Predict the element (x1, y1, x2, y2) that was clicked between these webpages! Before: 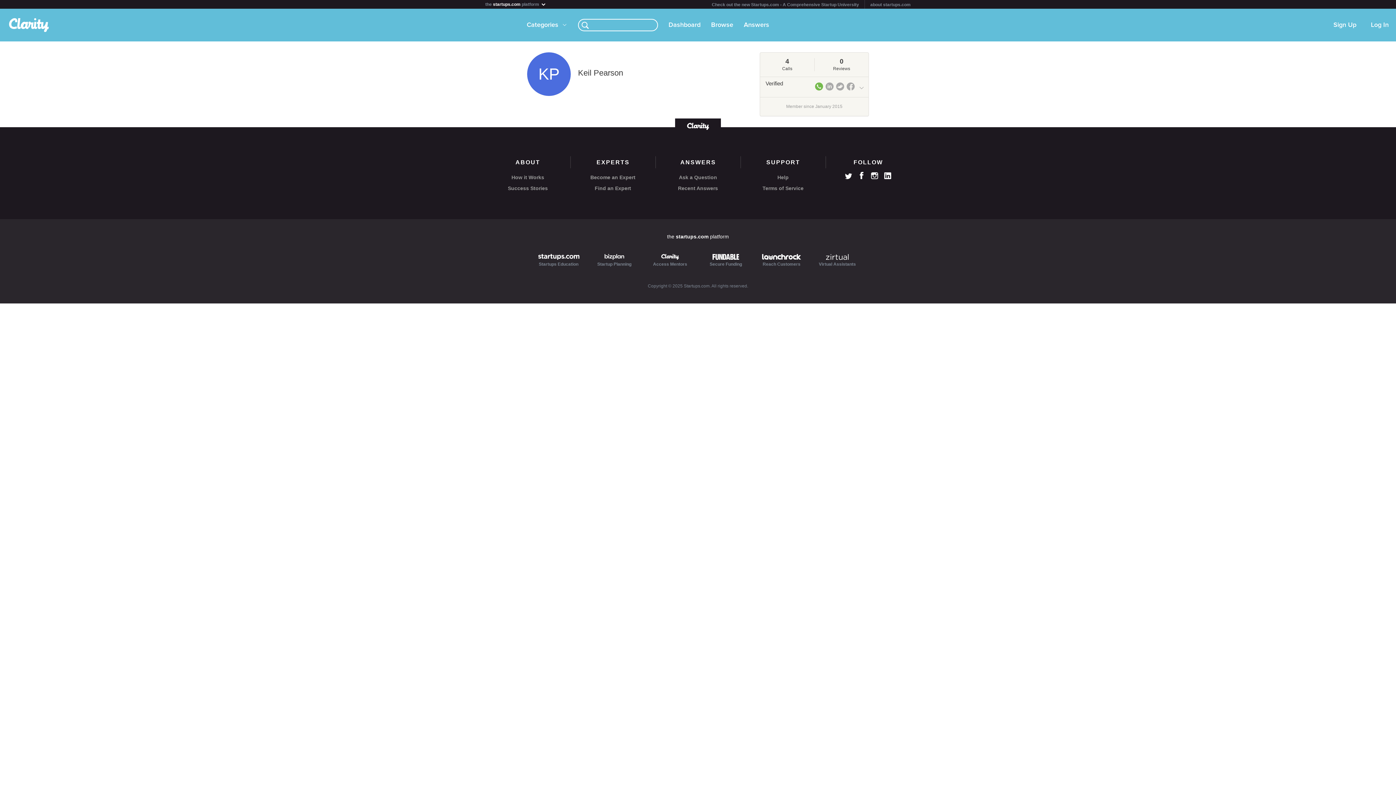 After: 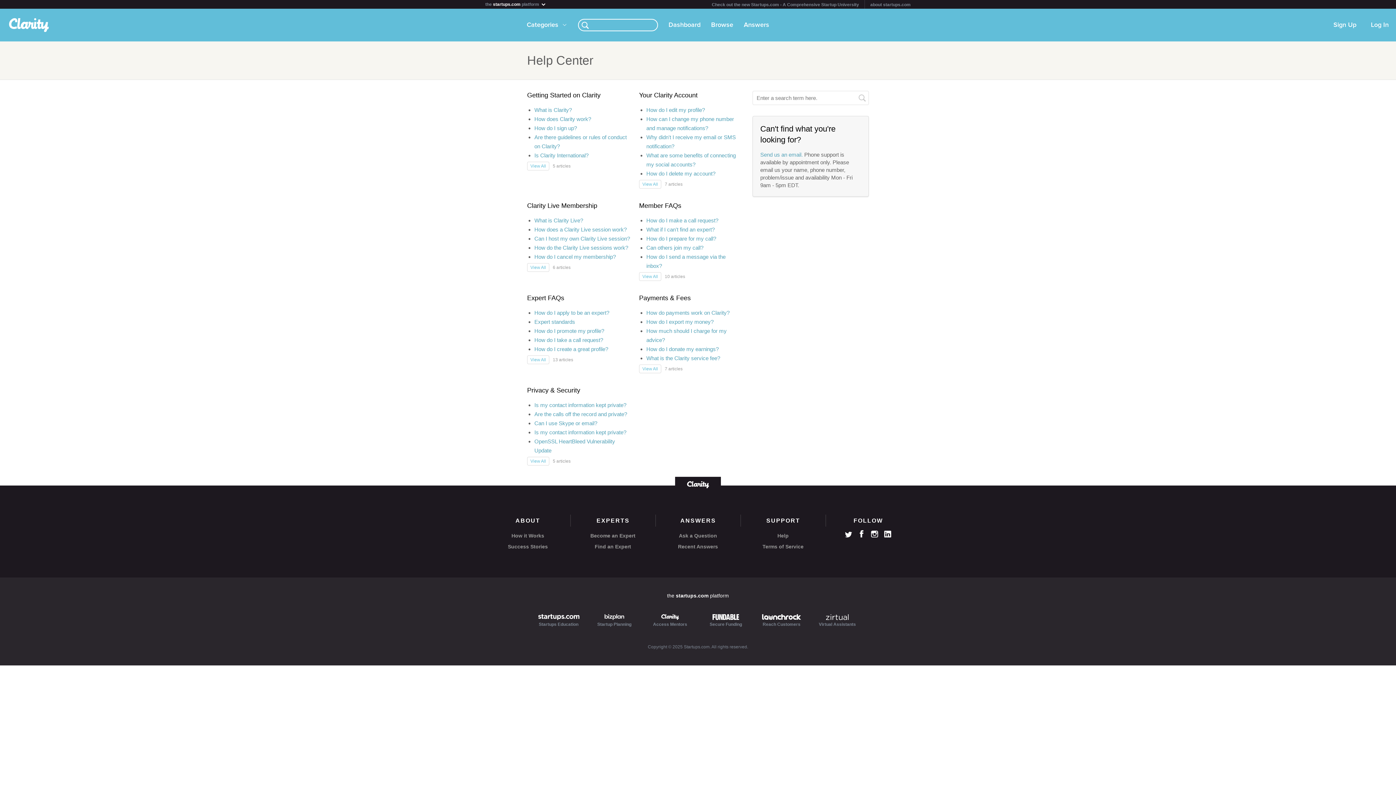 Action: bbox: (740, 173, 825, 181) label: Help